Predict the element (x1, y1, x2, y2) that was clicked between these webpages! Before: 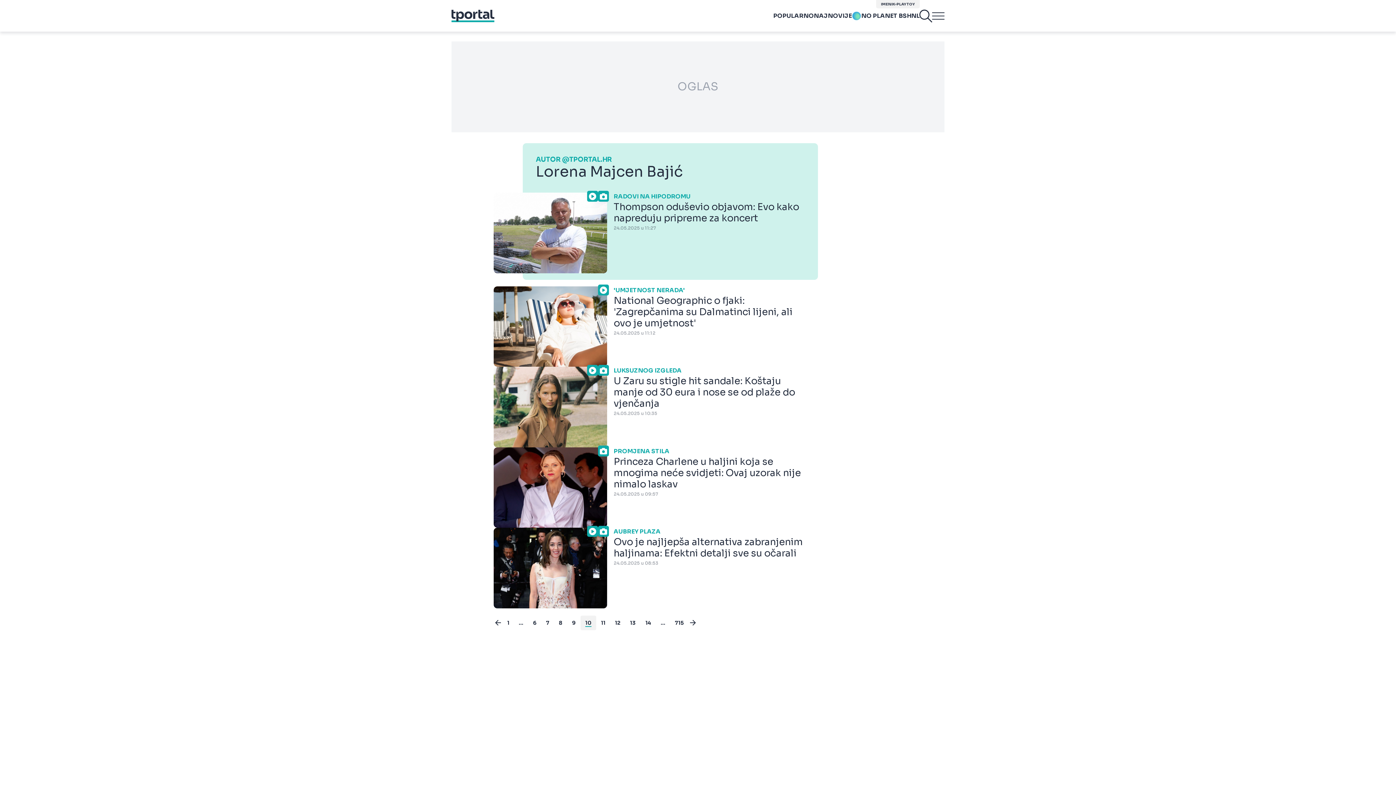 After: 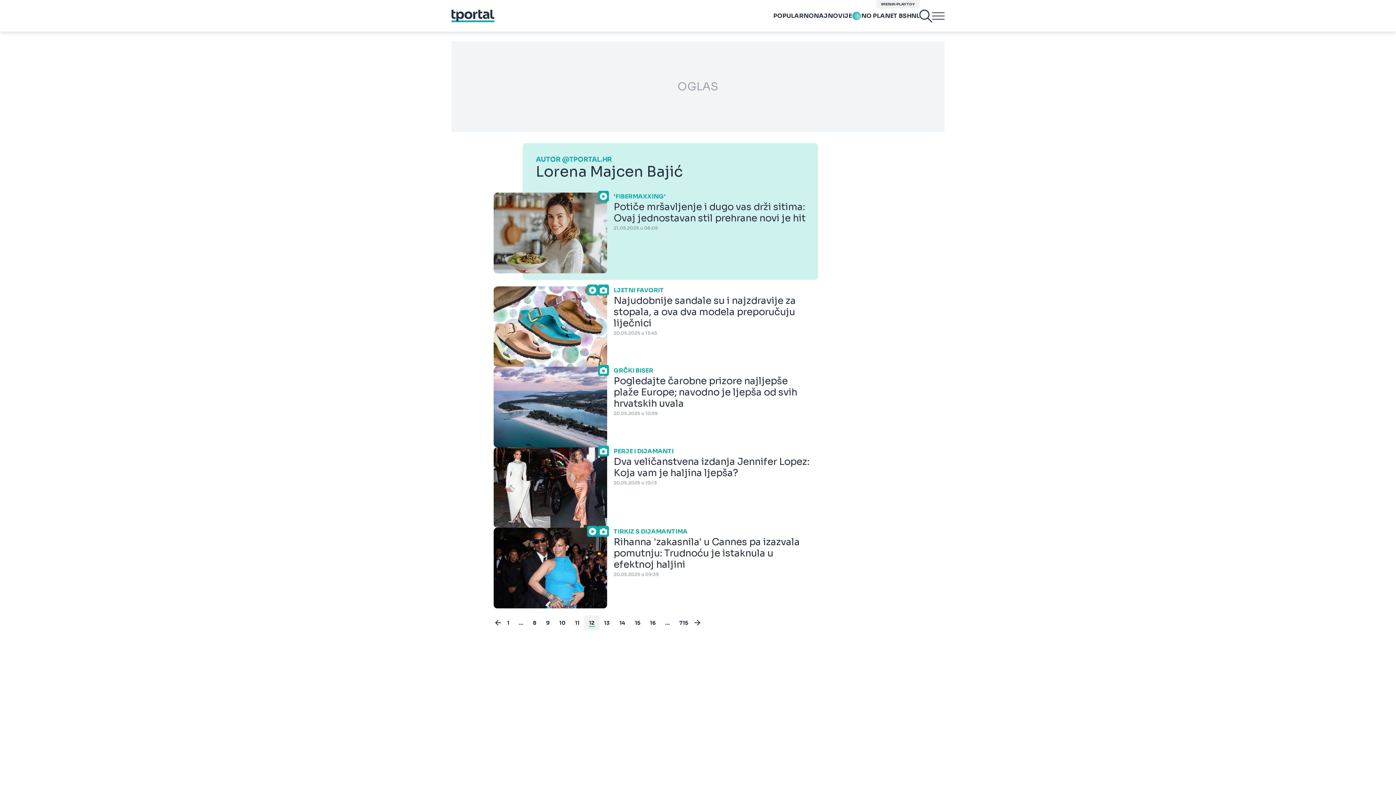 Action: label: 12 bbox: (610, 615, 625, 630)